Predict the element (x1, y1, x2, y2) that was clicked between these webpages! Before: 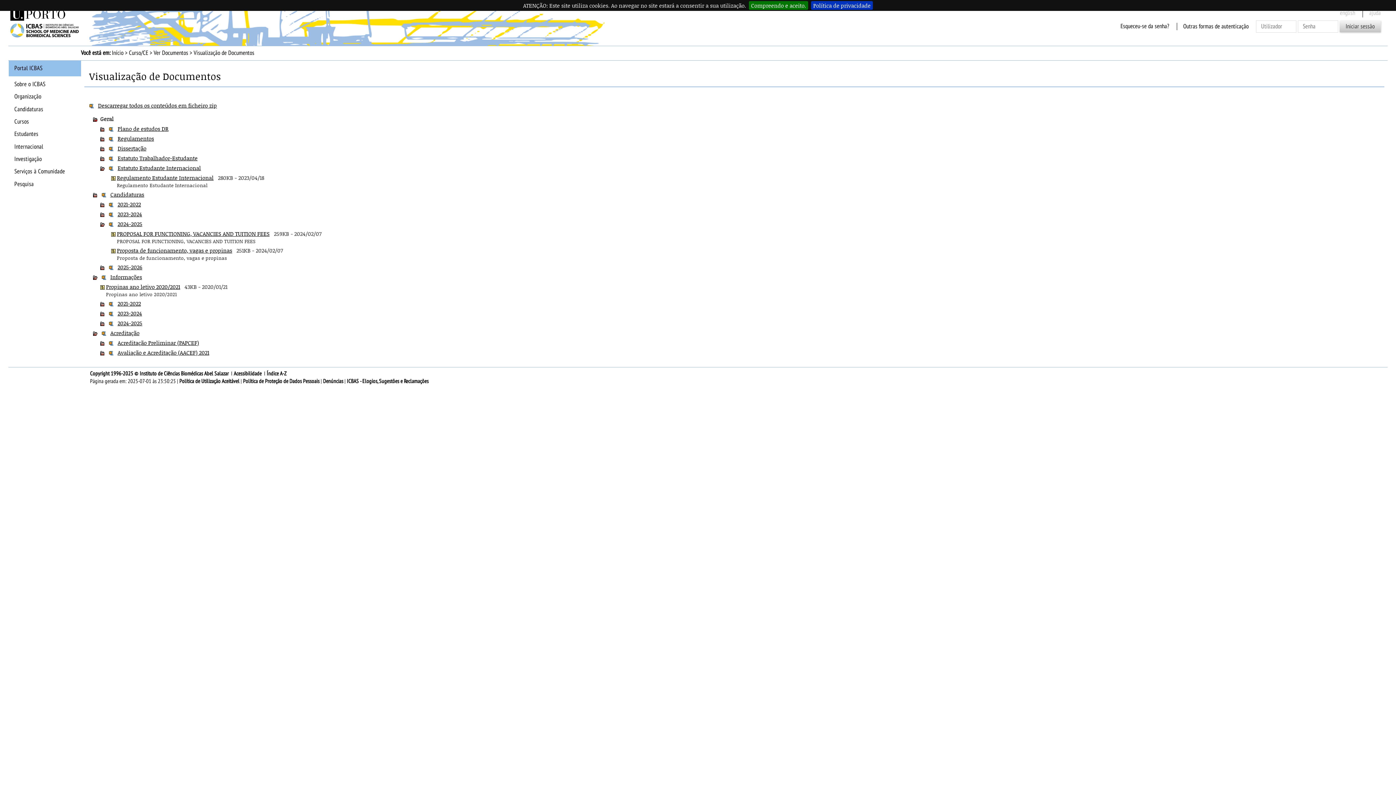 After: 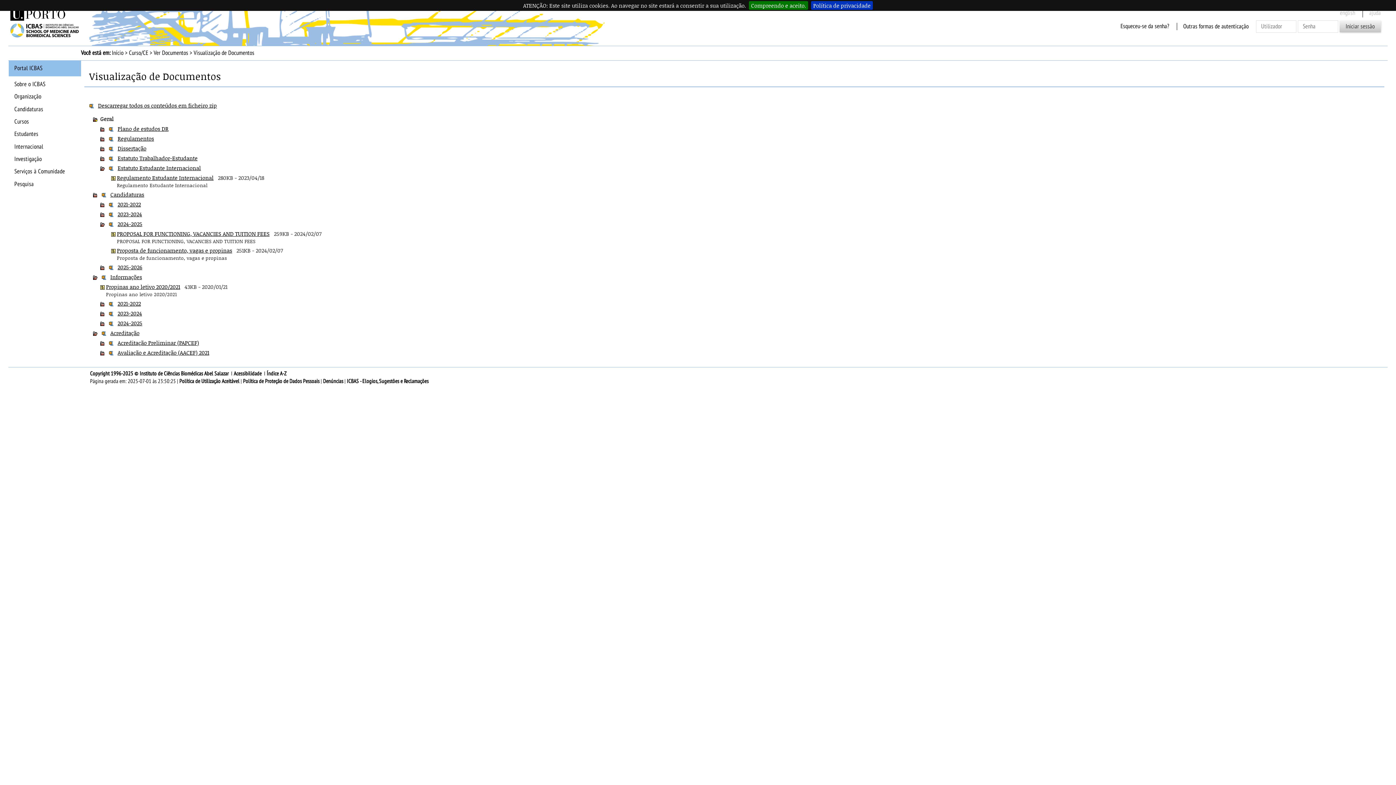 Action: bbox: (108, 125, 113, 132)